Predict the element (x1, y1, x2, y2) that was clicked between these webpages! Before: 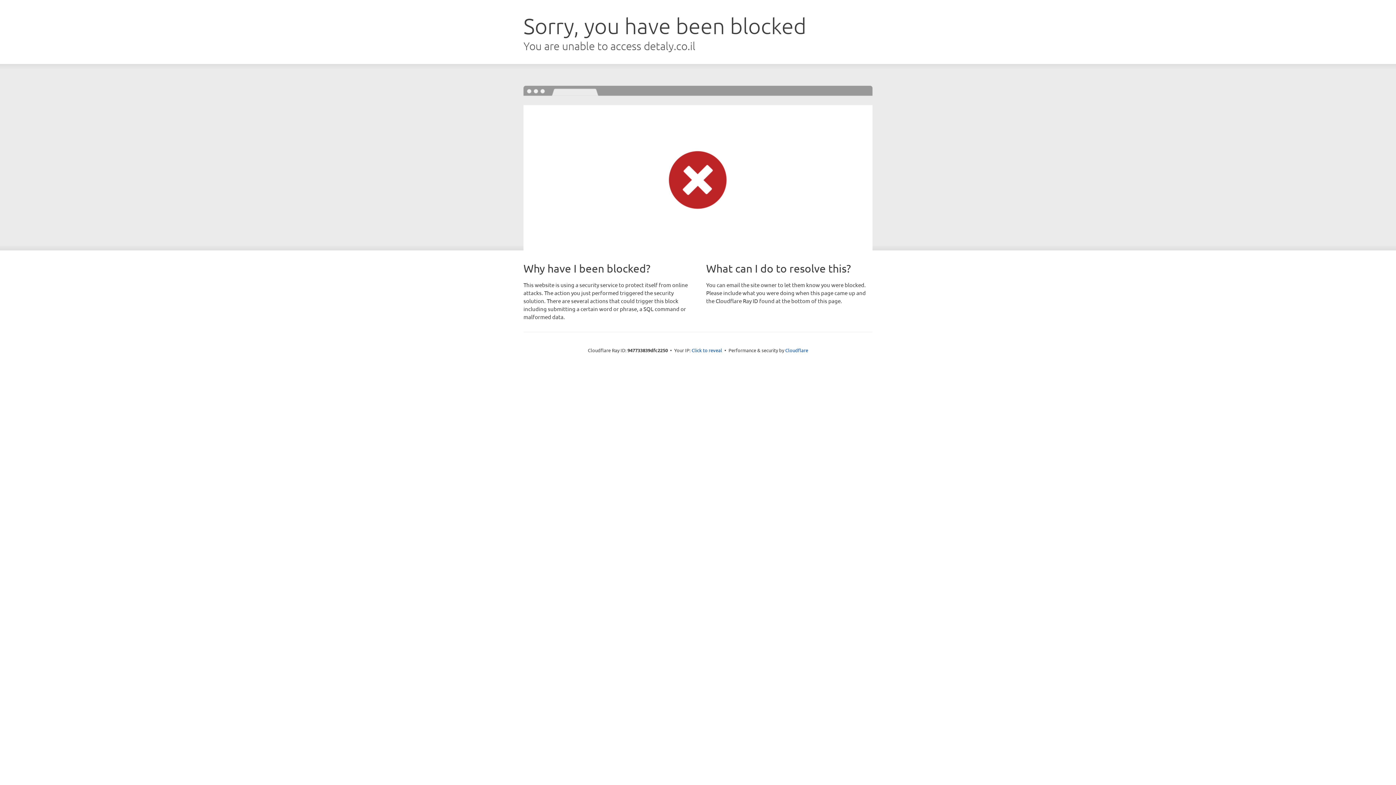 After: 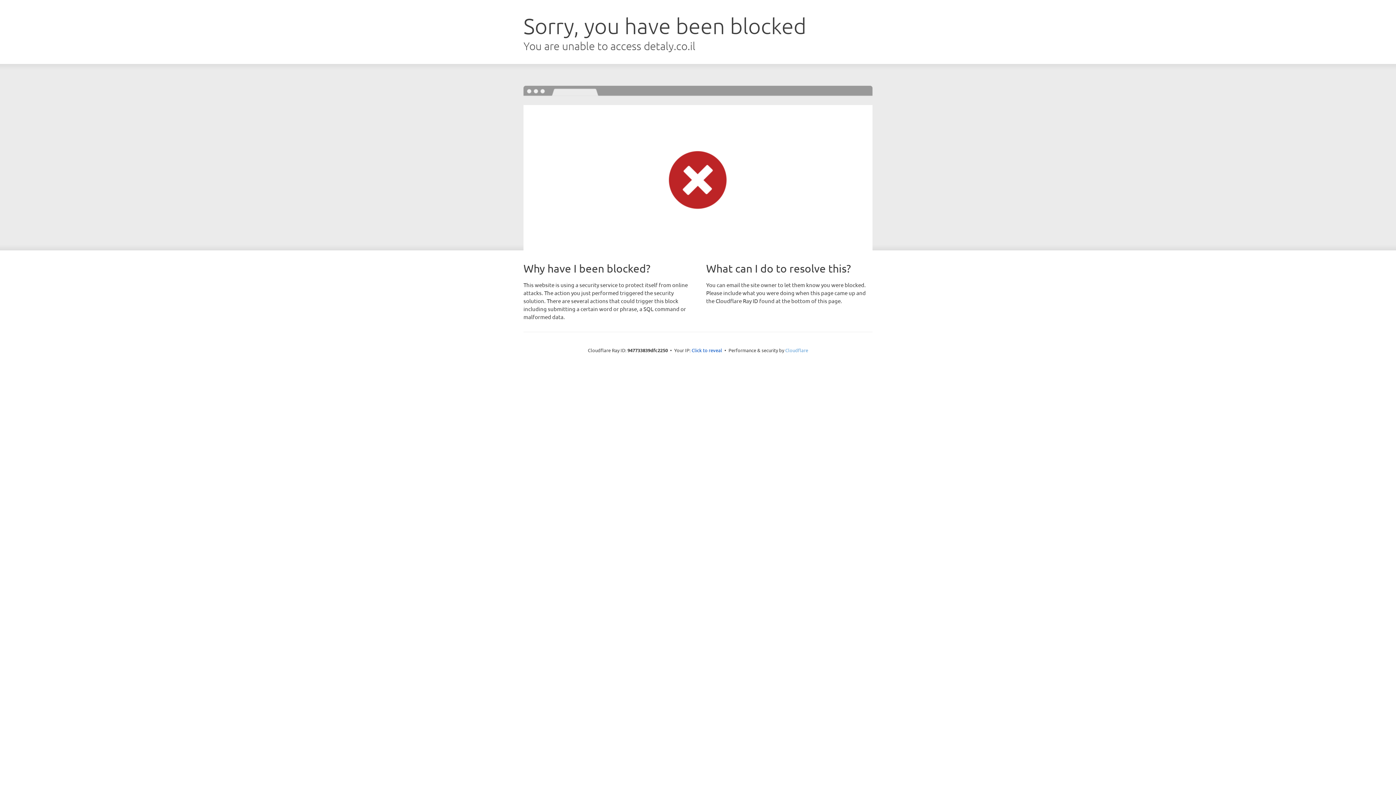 Action: bbox: (785, 347, 808, 353) label: Cloudflare